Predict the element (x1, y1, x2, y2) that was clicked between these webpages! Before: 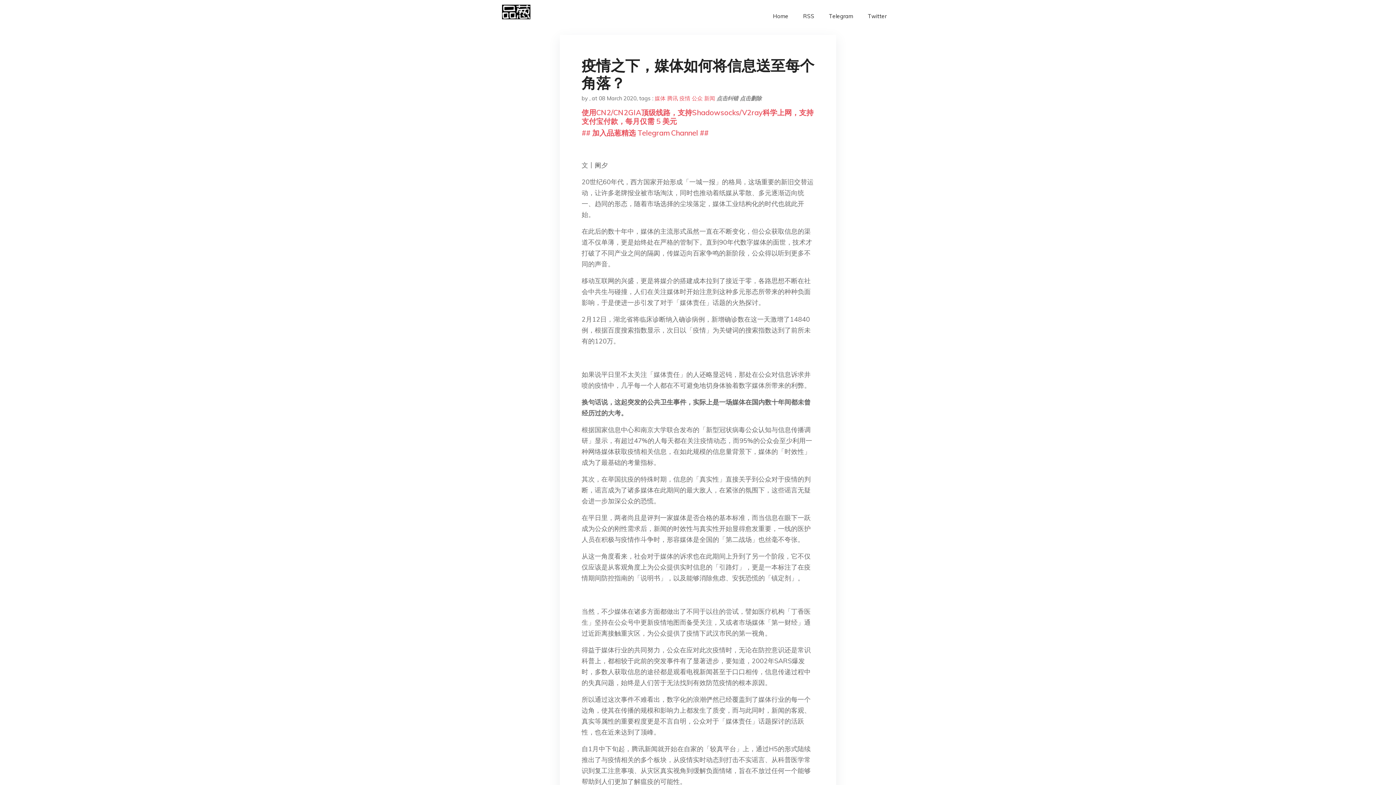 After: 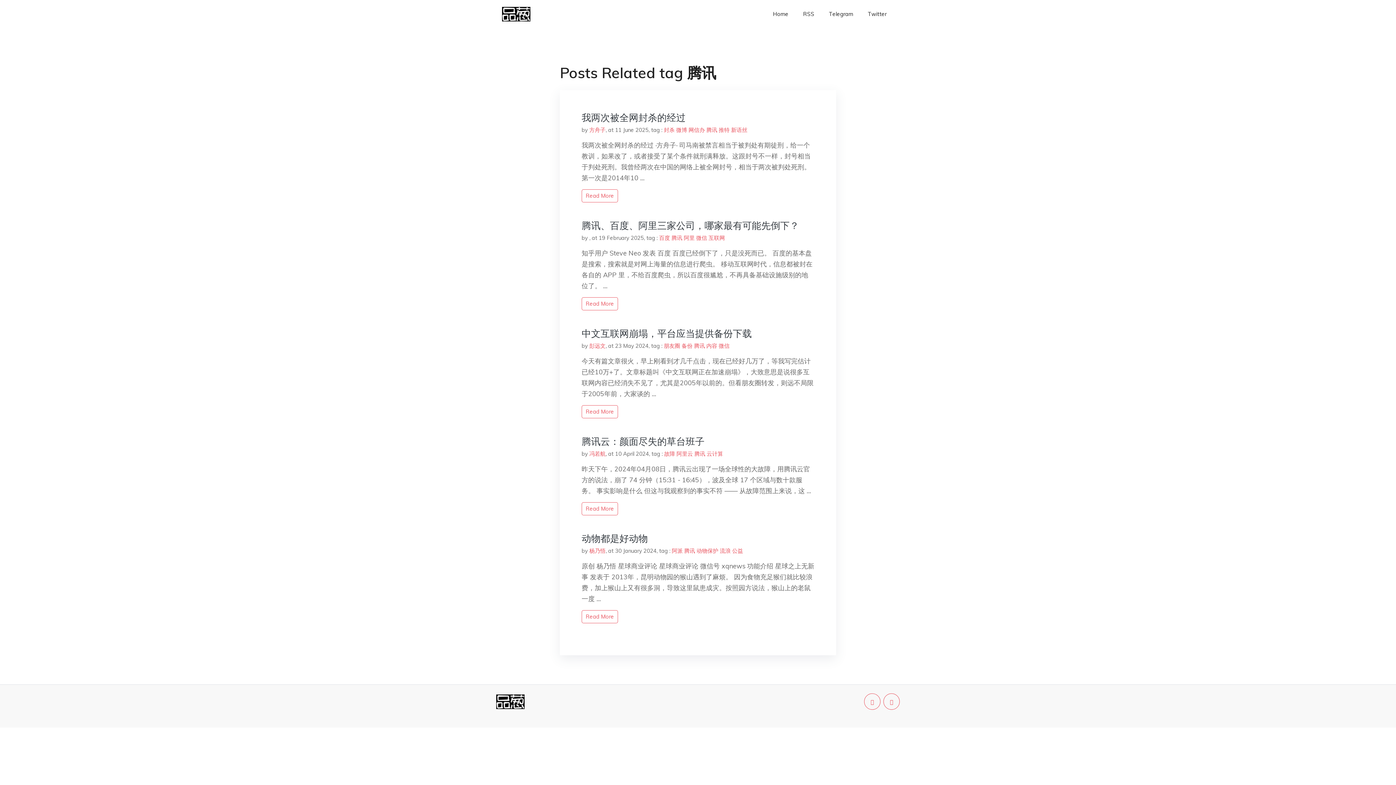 Action: bbox: (667, 94, 678, 101) label: 腾讯